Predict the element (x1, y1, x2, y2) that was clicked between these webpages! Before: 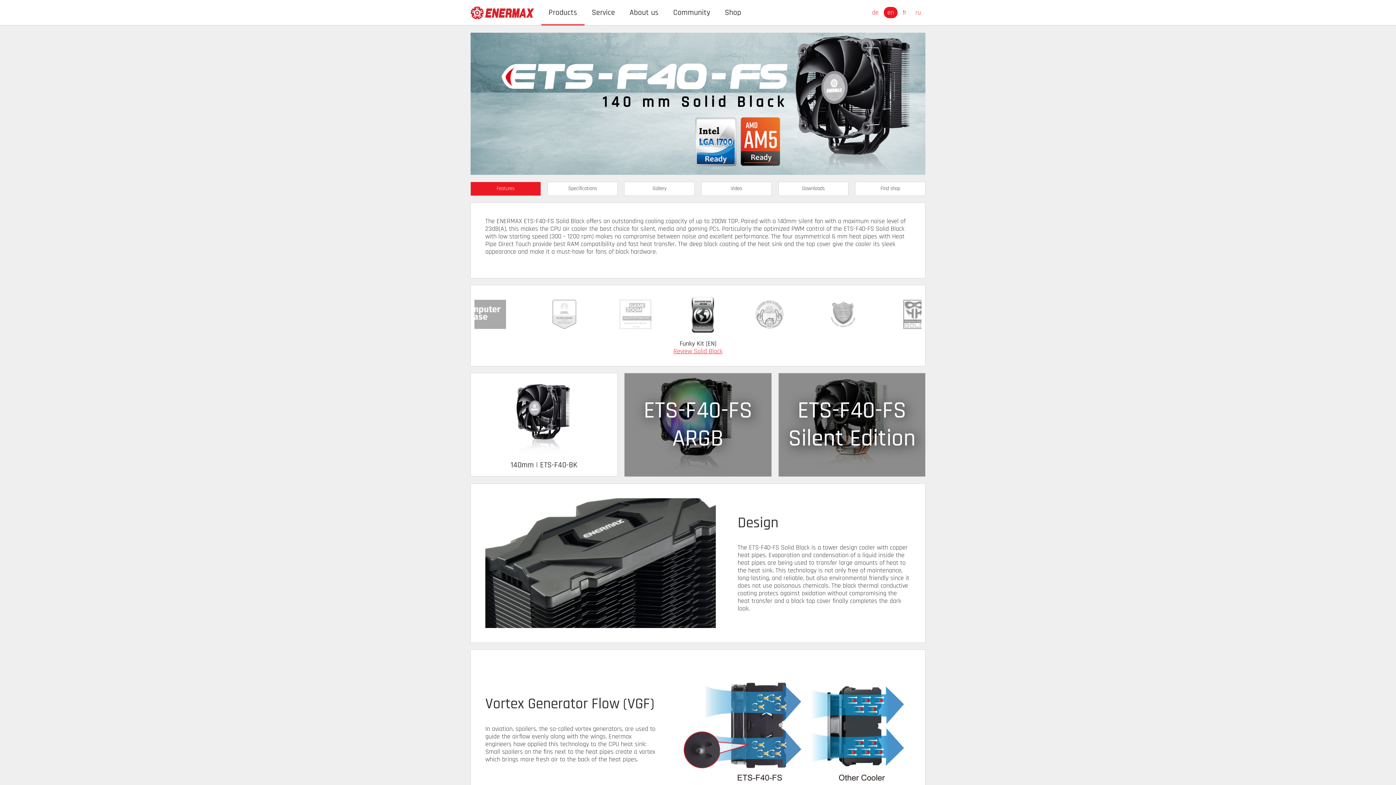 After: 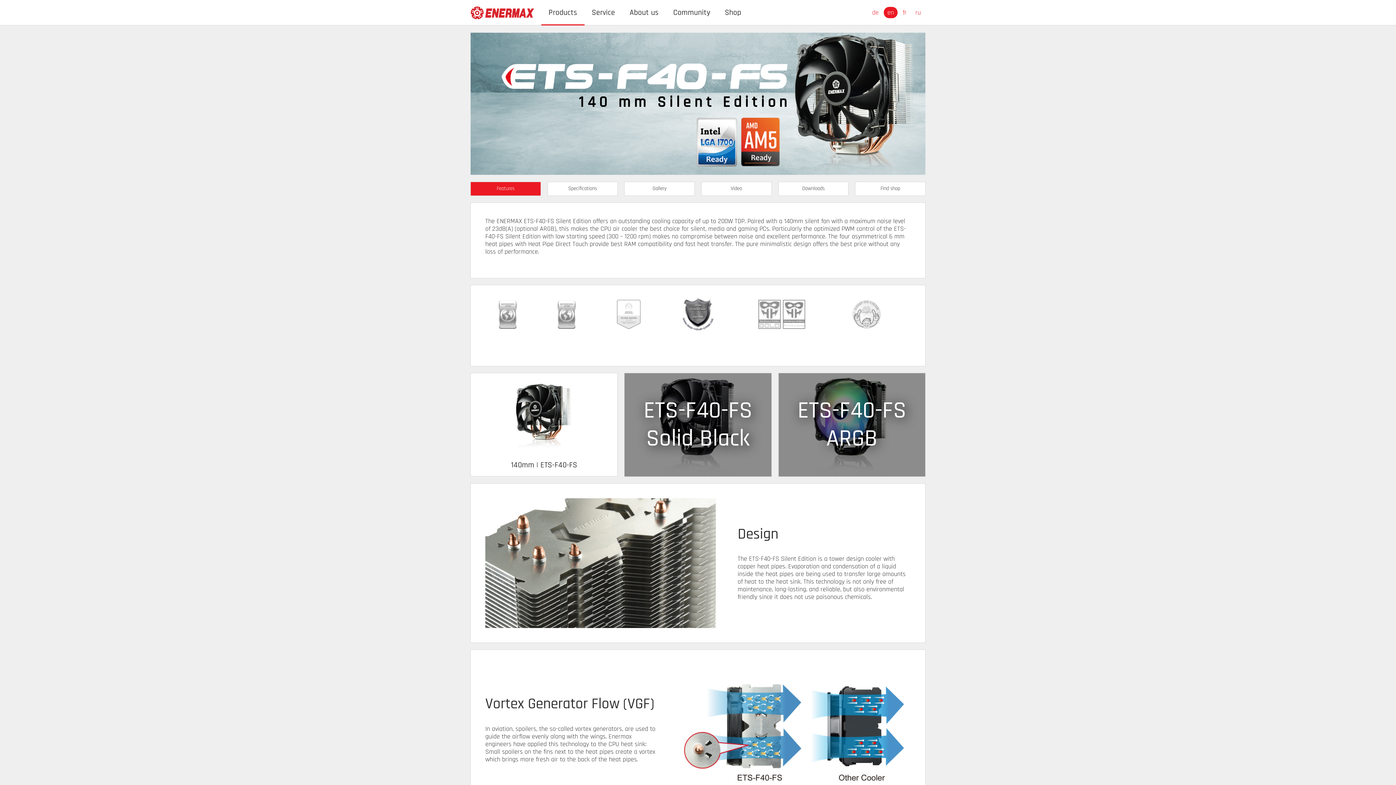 Action: bbox: (778, 373, 925, 476)